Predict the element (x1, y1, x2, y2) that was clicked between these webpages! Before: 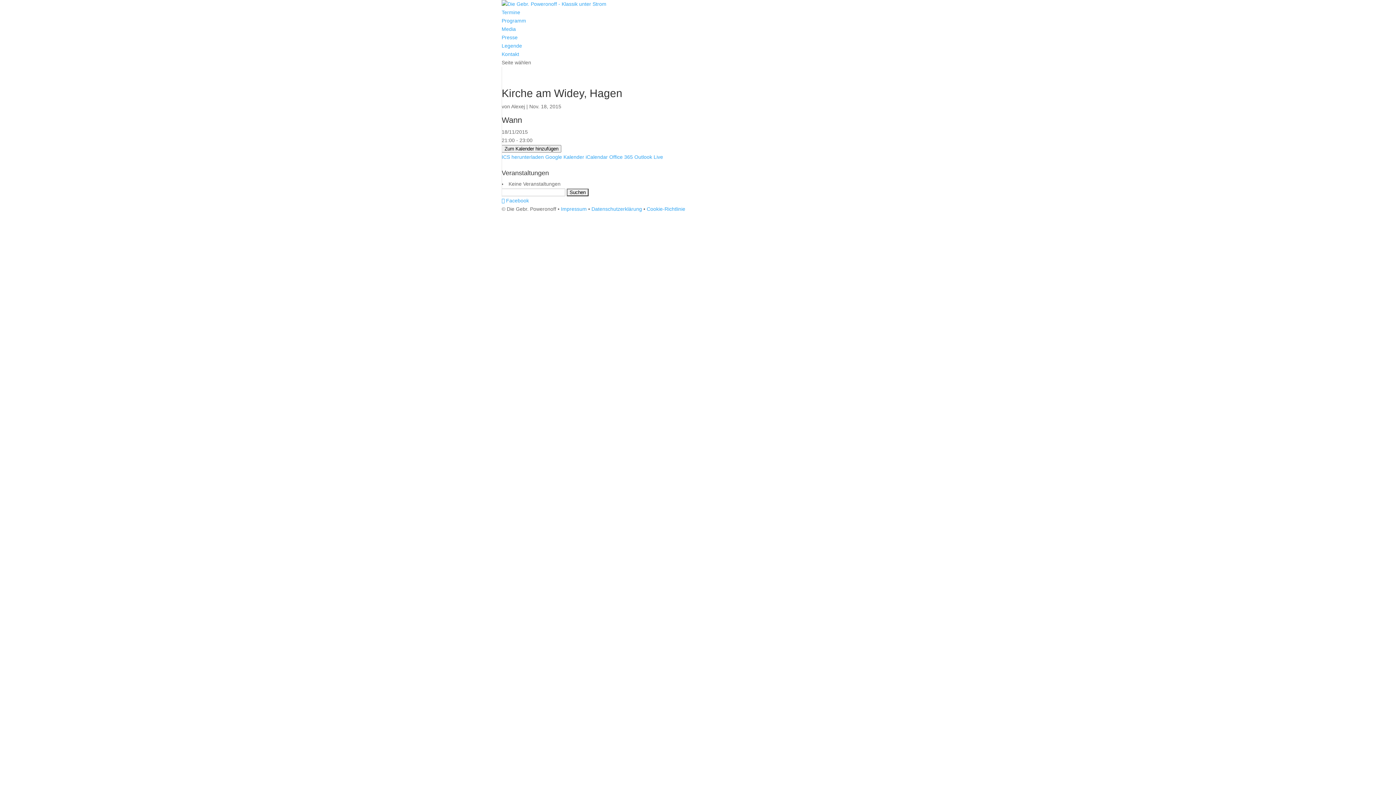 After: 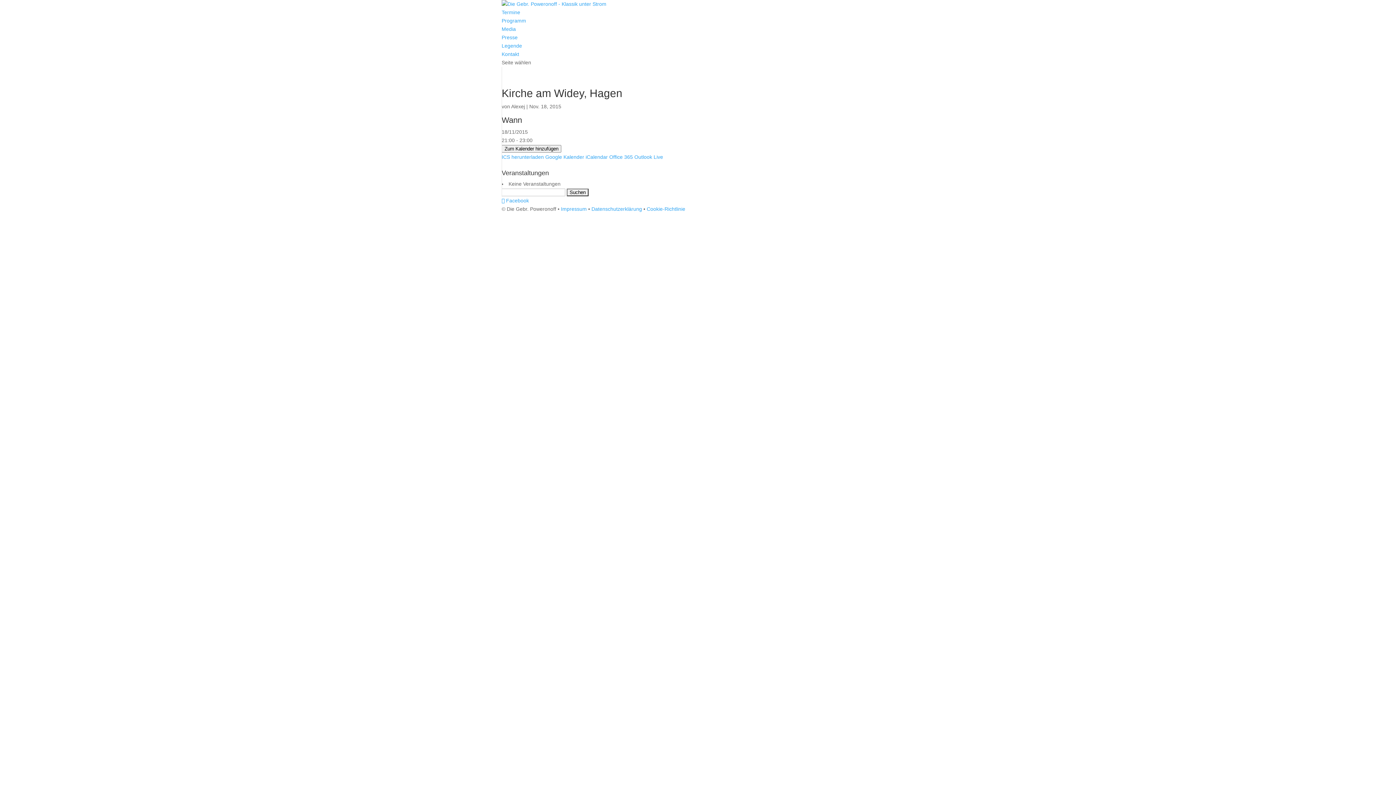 Action: label: Office 365 bbox: (609, 154, 633, 160)